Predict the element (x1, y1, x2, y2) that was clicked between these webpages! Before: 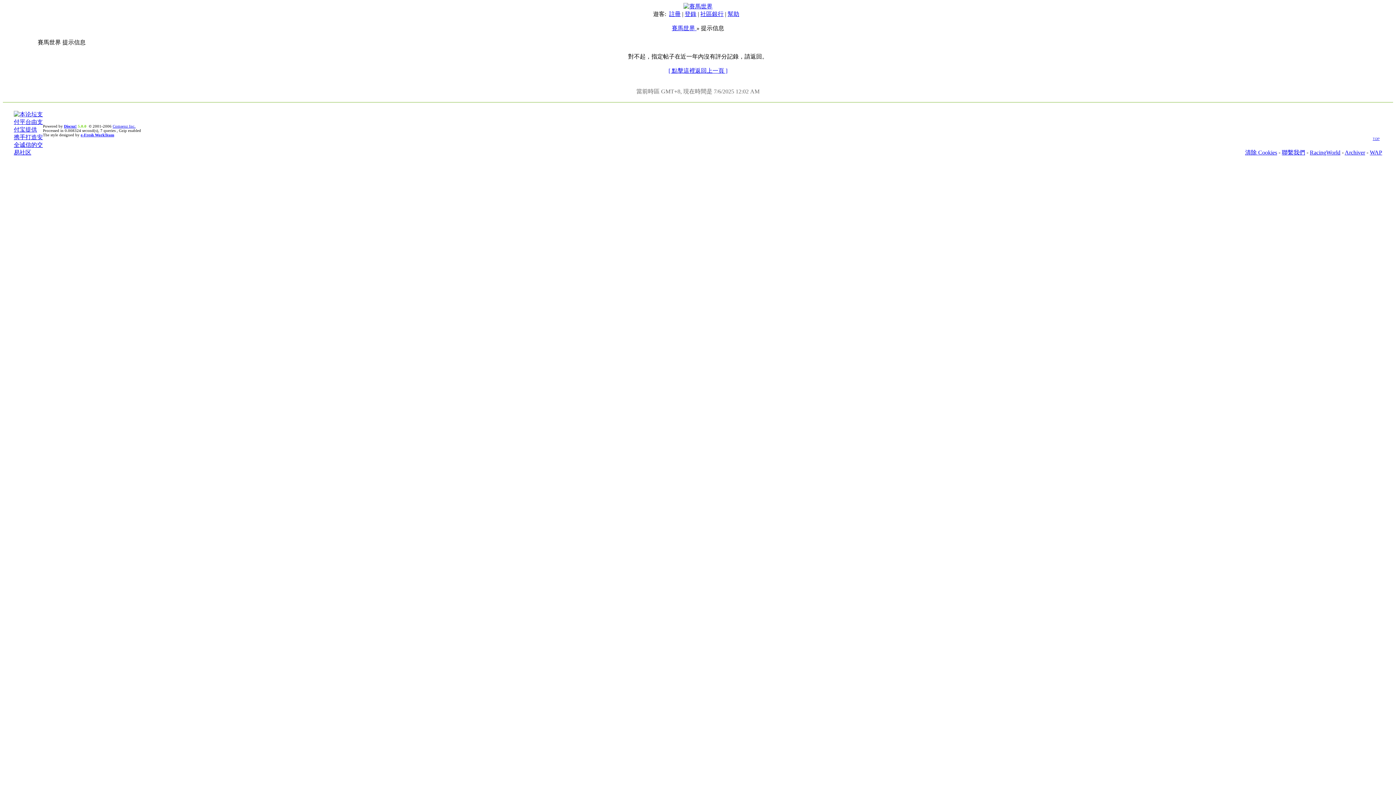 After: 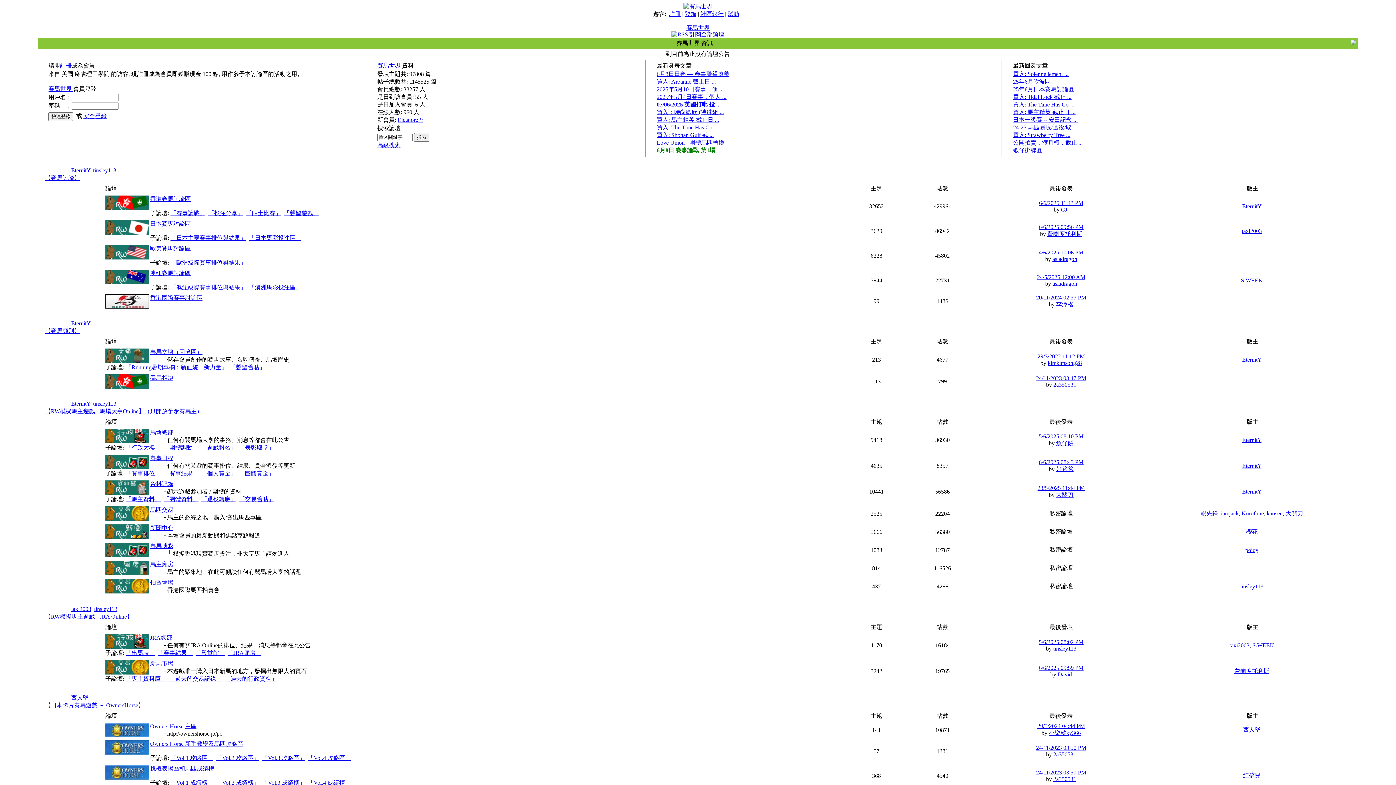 Action: bbox: (683, 3, 712, 9)